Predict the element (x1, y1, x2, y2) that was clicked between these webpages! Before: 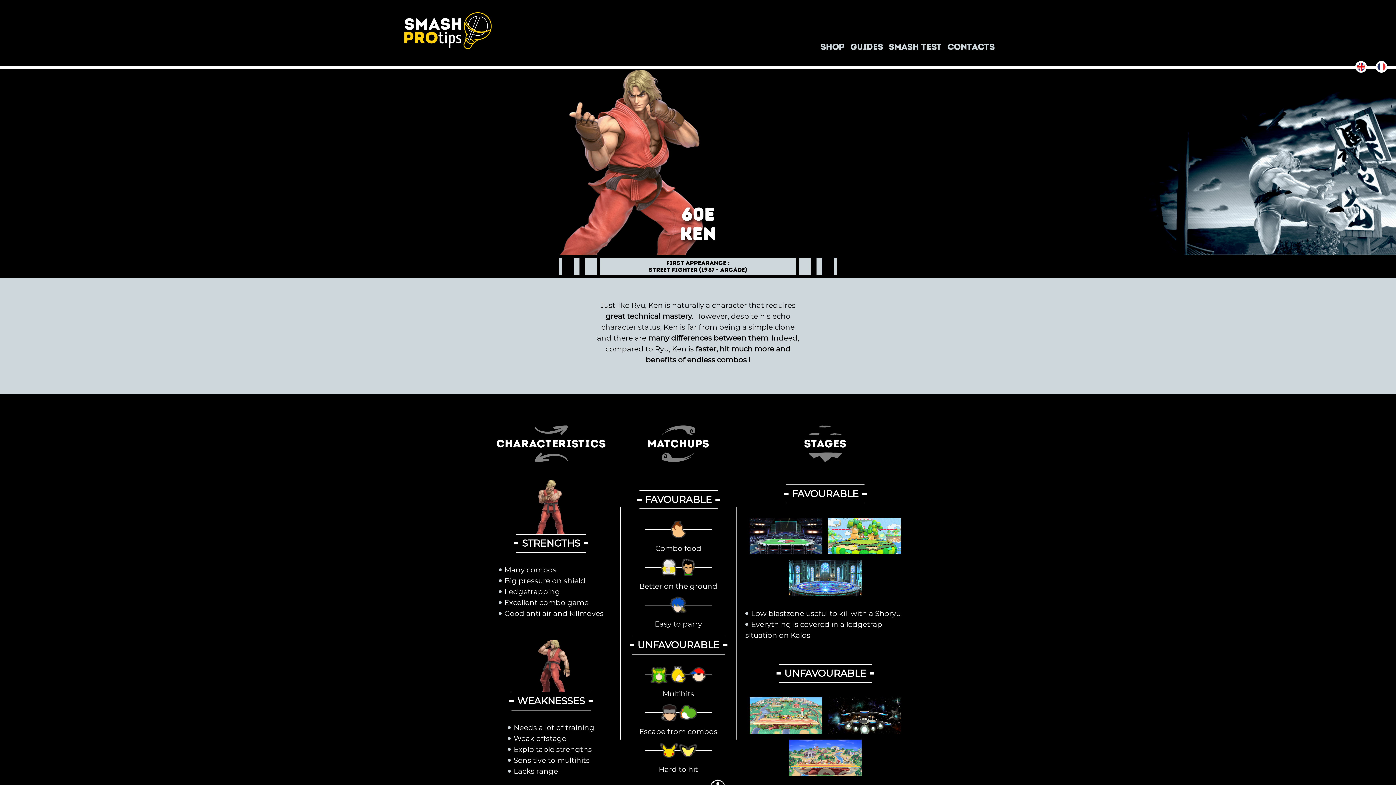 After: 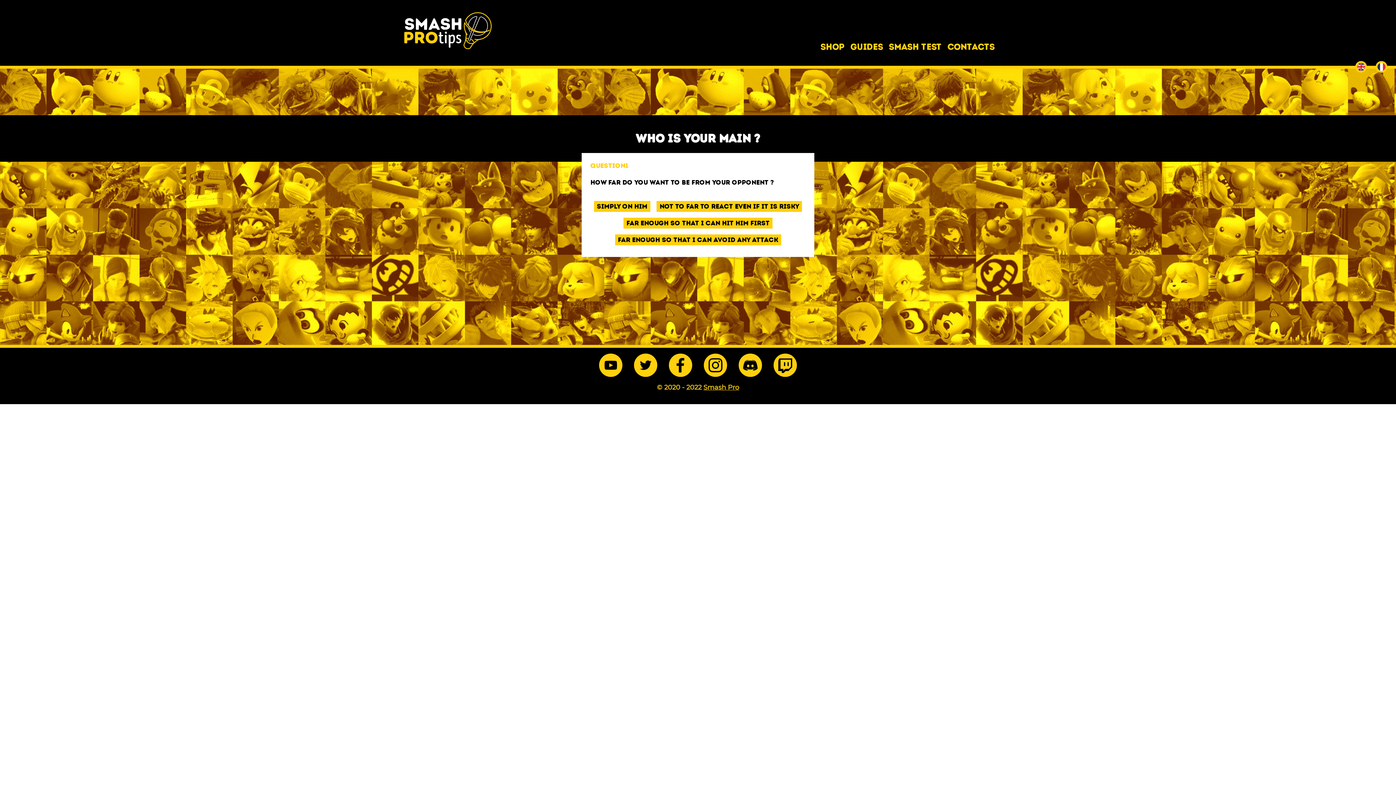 Action: label: Smash Test bbox: (889, 41, 941, 52)